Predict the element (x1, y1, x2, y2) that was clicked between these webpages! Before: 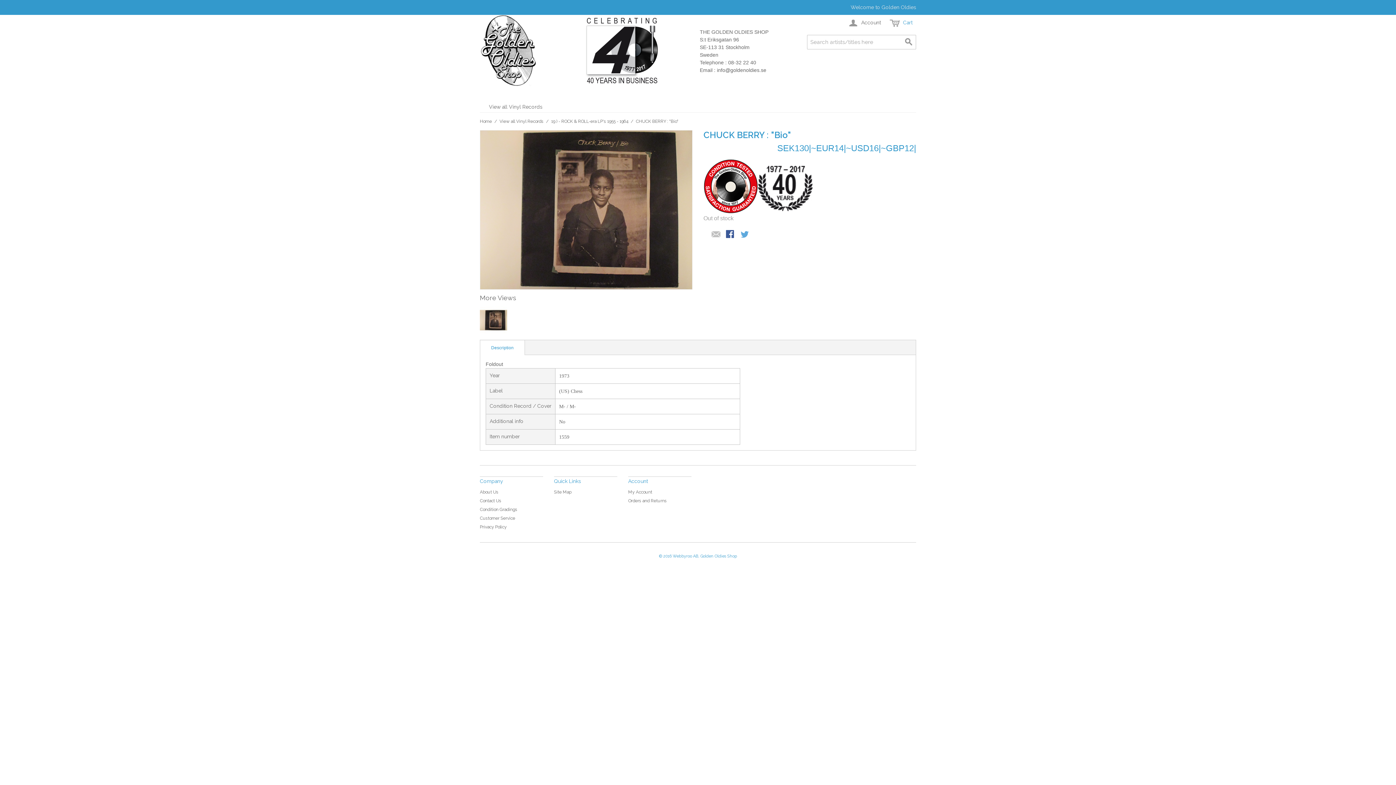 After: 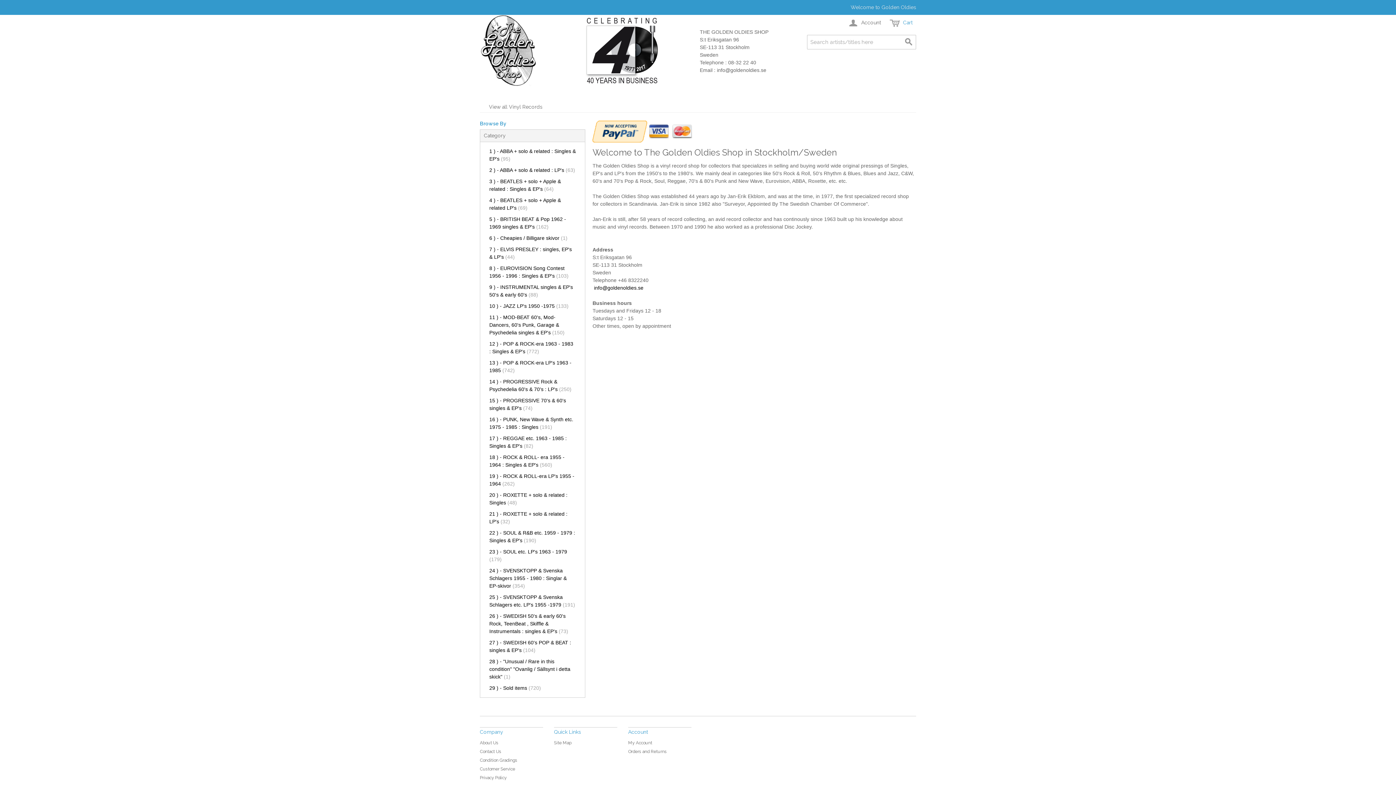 Action: bbox: (480, 14, 548, 87)